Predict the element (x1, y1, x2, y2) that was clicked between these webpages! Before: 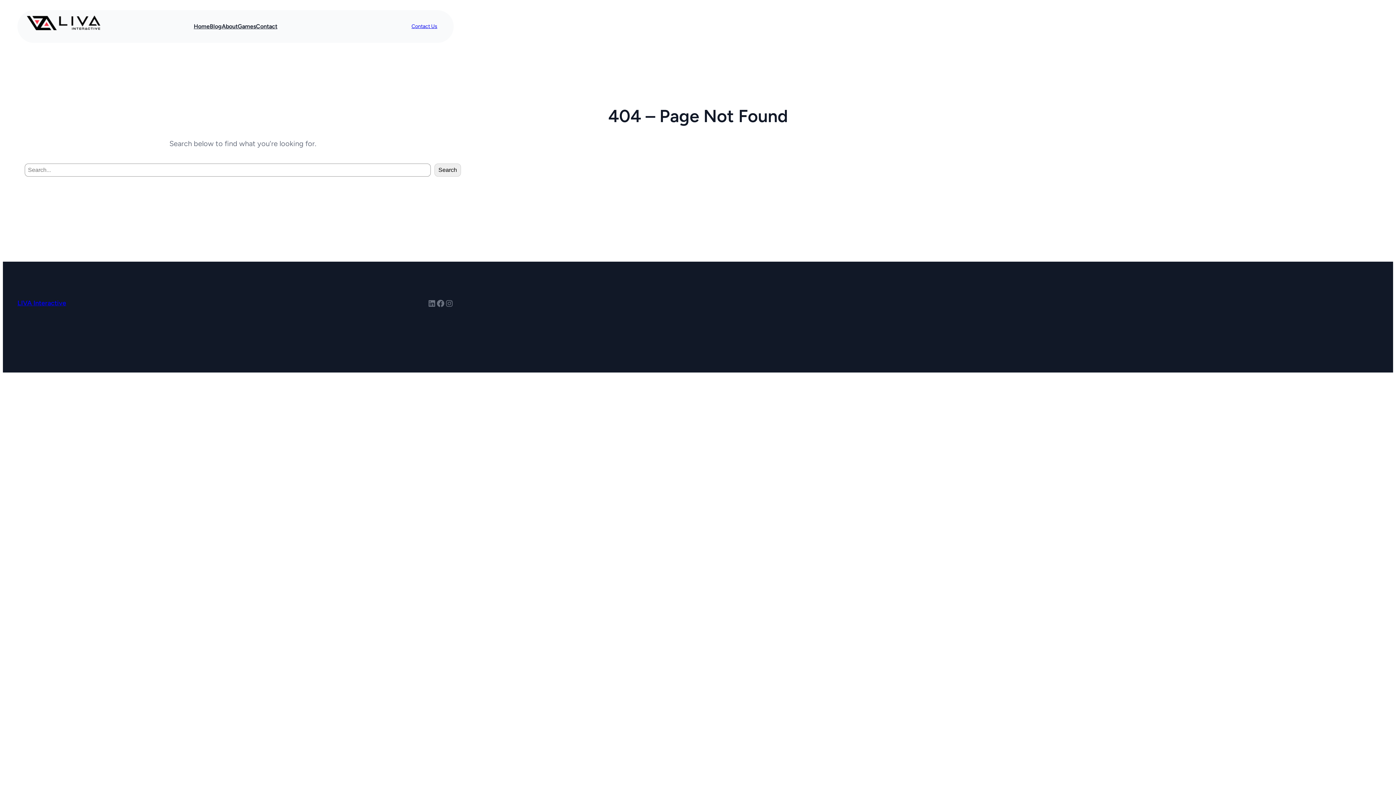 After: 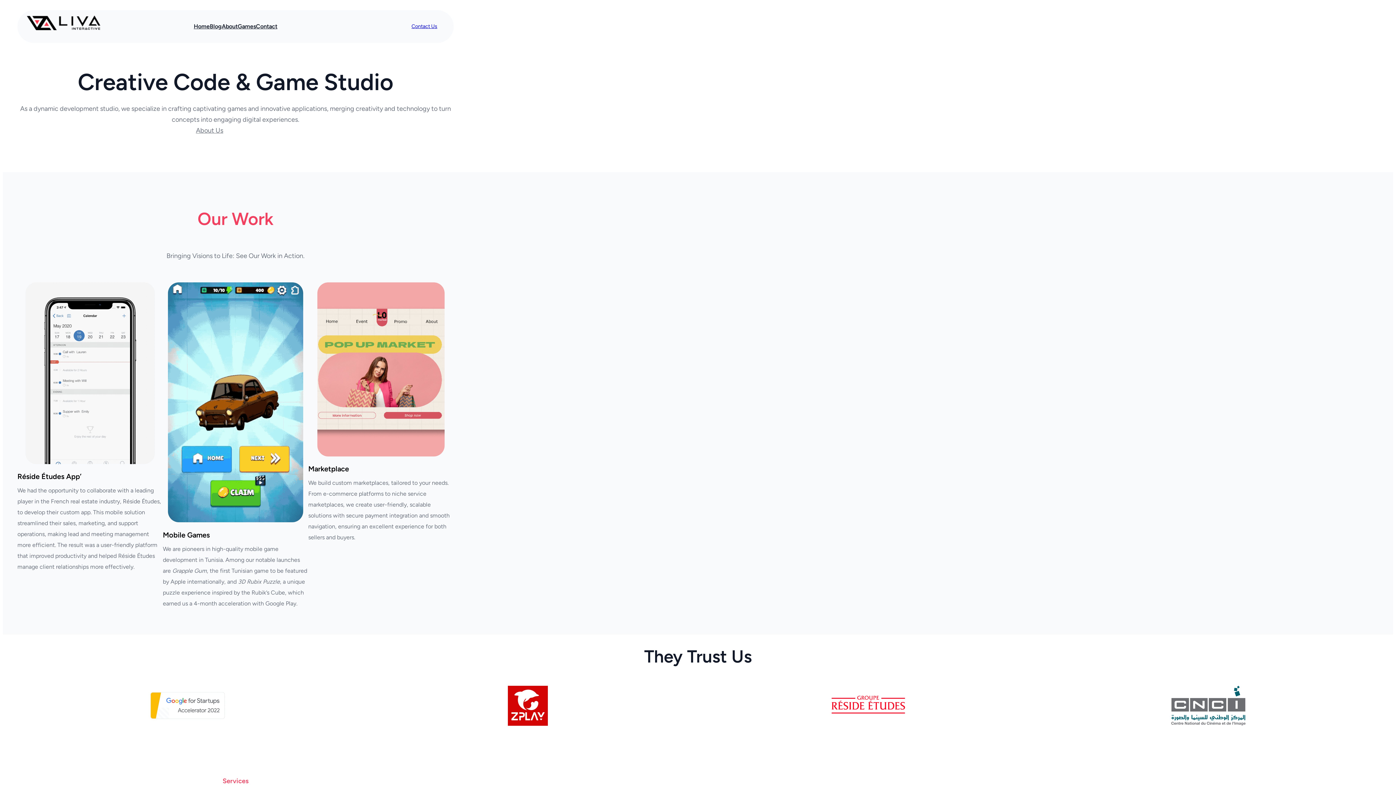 Action: bbox: (17, 299, 66, 307) label: LIVA Interactive